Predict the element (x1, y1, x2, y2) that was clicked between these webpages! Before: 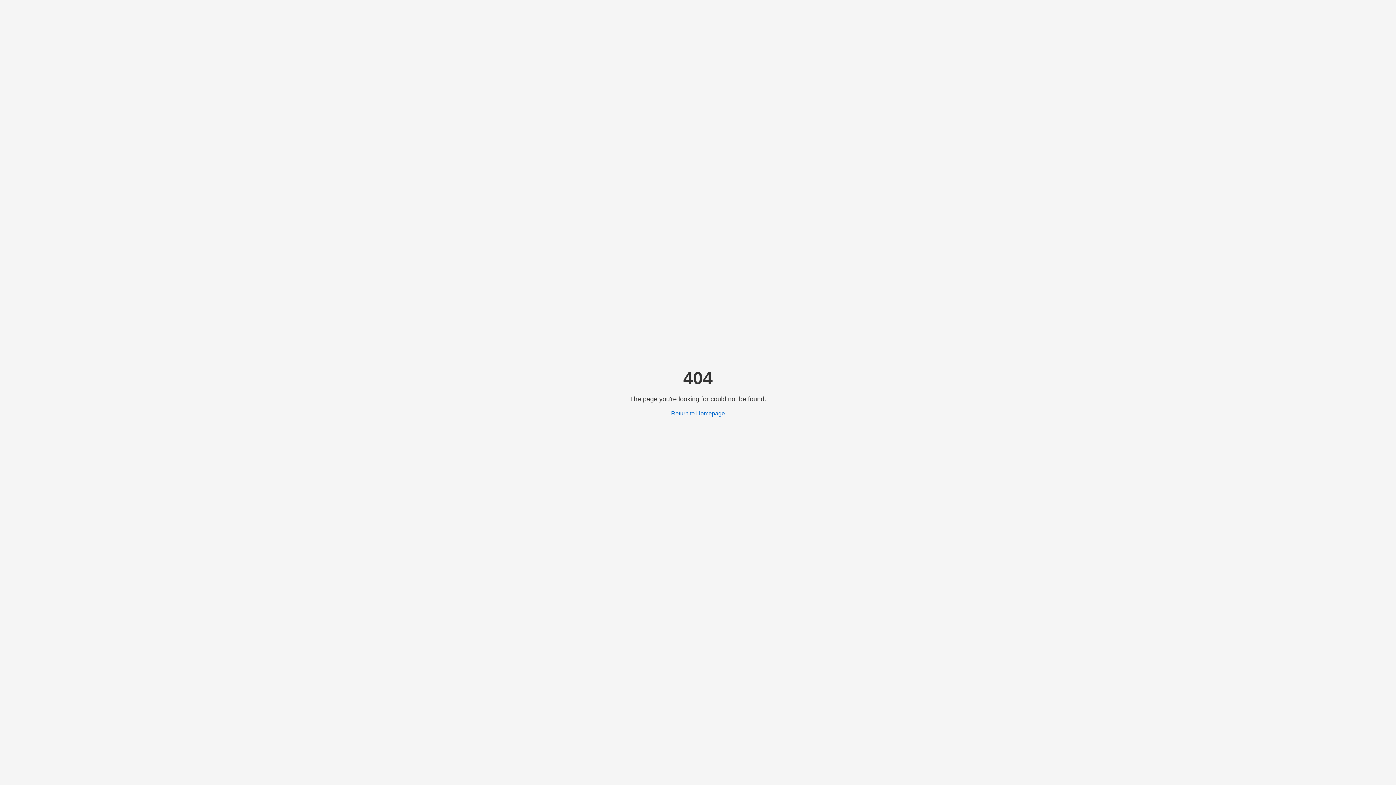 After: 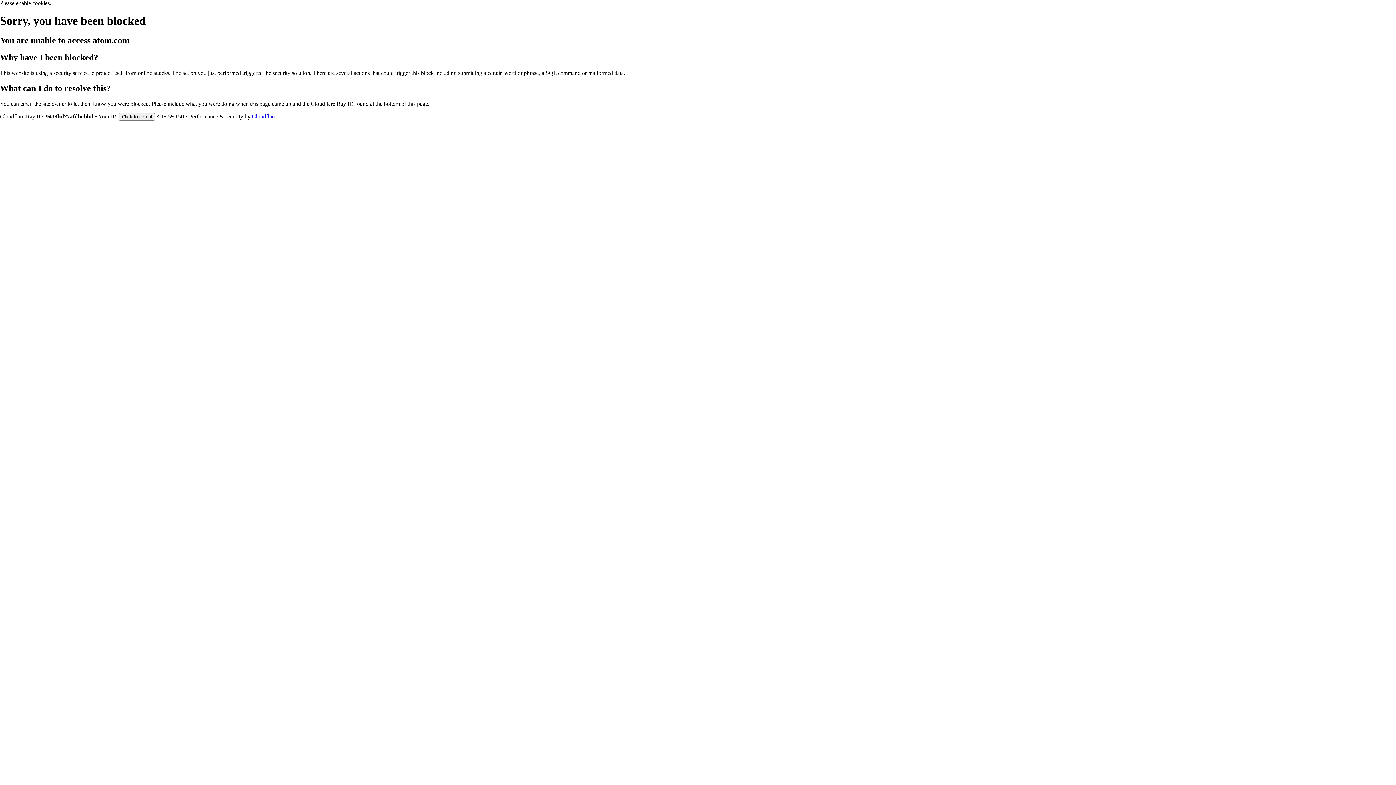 Action: bbox: (671, 410, 725, 416) label: Return to Homepage